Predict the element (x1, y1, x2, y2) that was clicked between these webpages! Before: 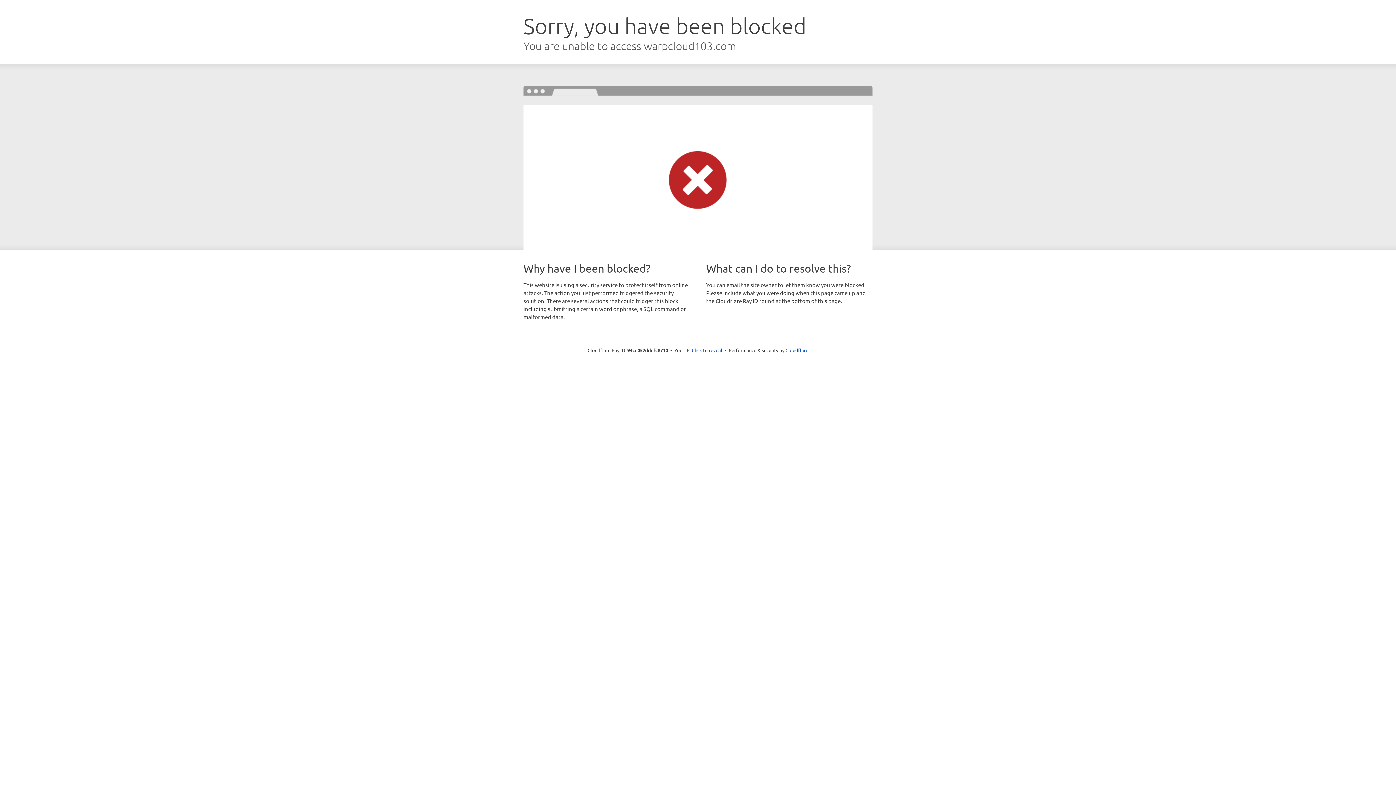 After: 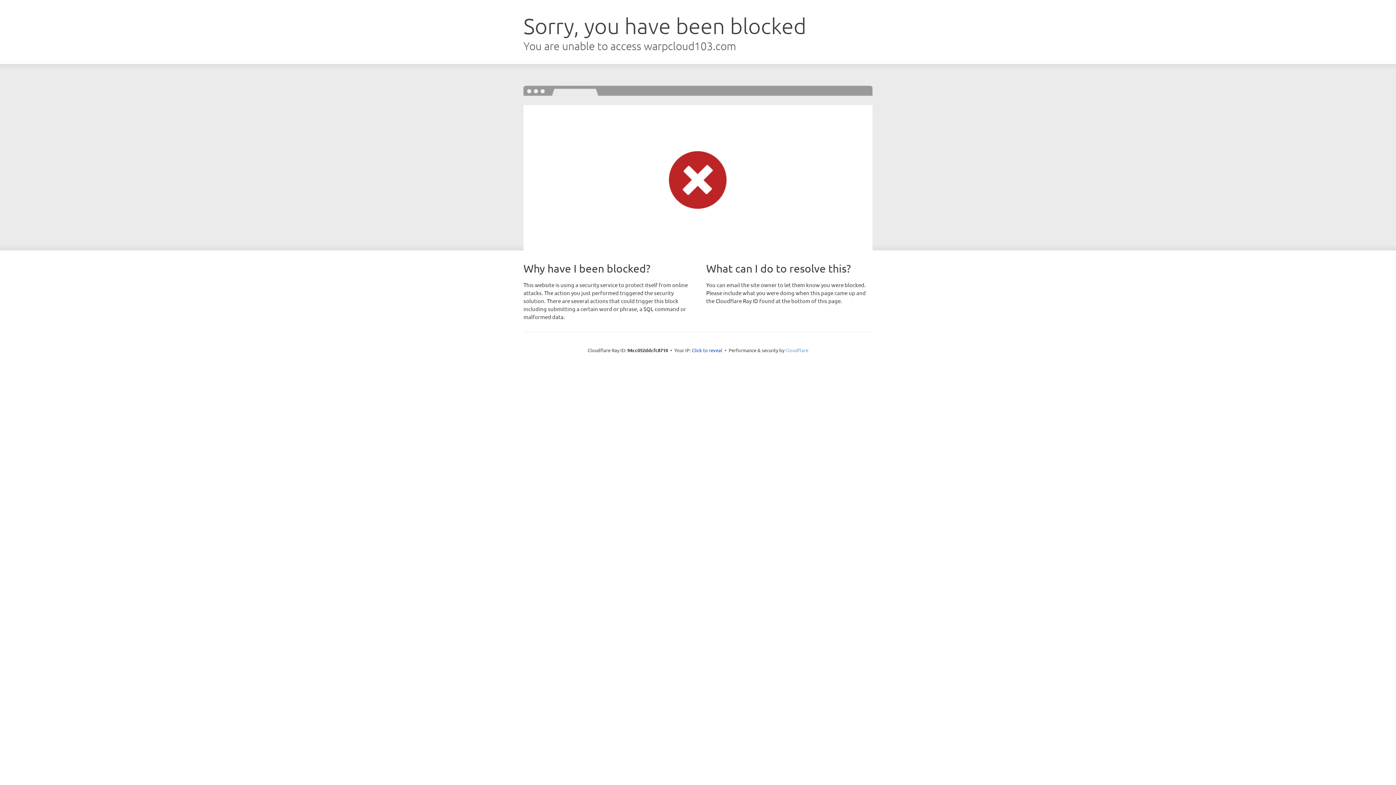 Action: bbox: (785, 347, 808, 353) label: Cloudflare